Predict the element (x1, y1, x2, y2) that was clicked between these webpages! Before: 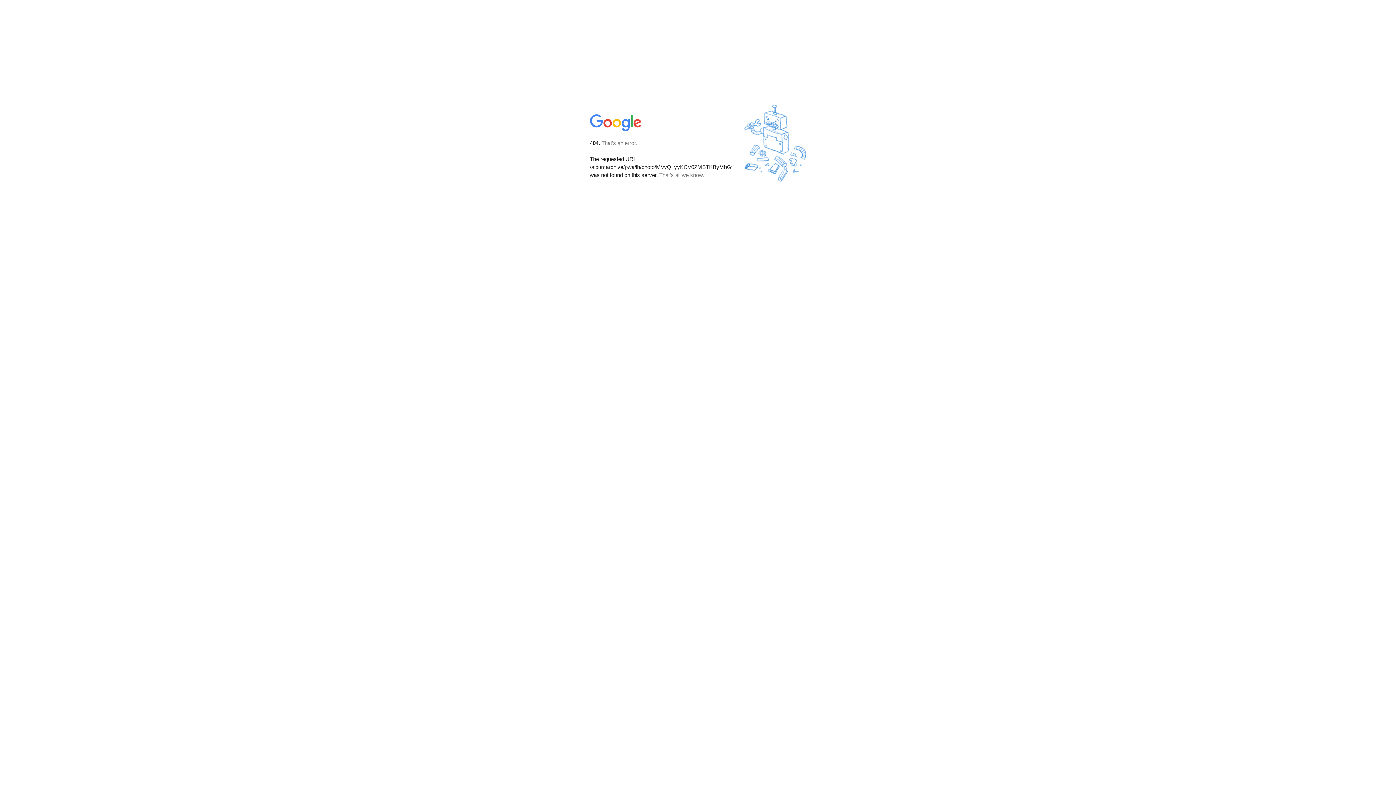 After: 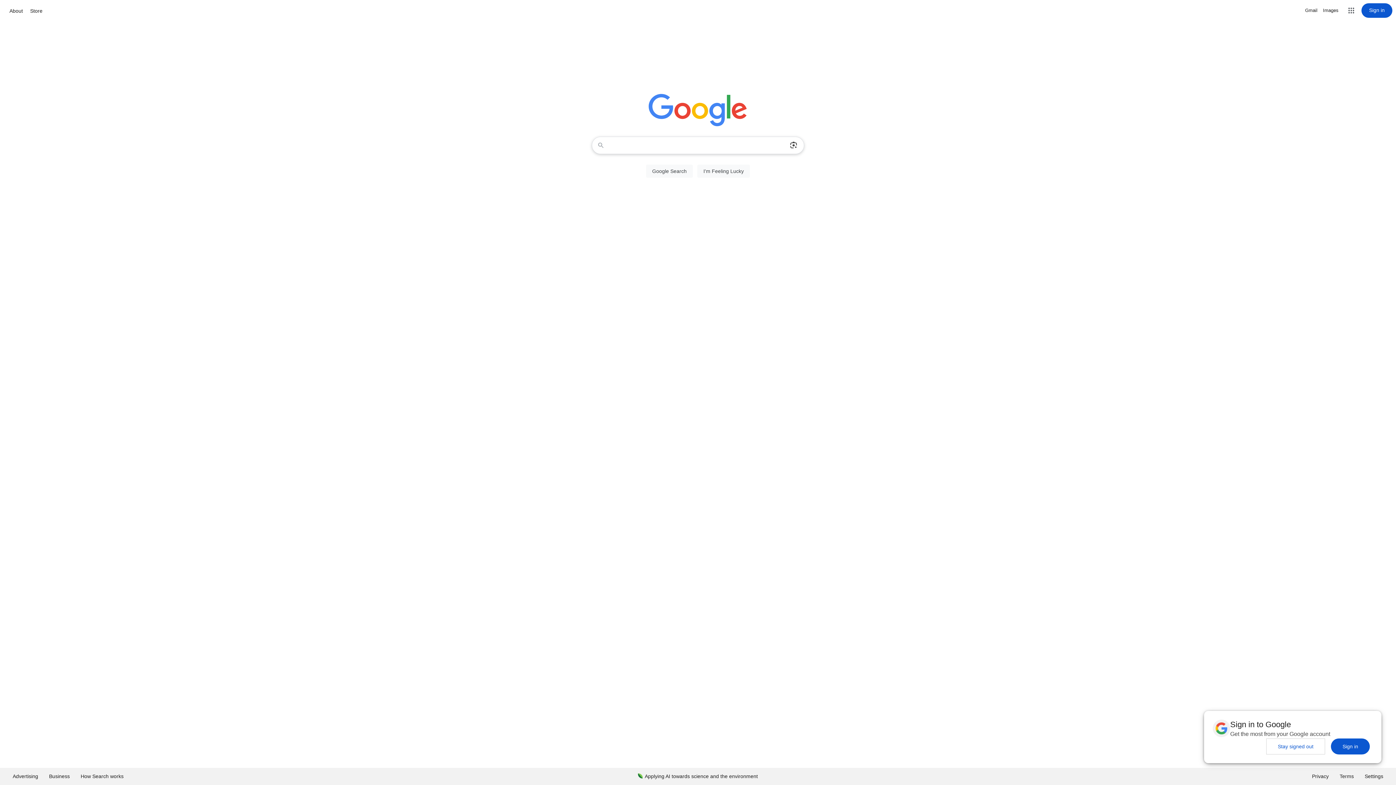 Action: bbox: (590, 127, 642, 134)